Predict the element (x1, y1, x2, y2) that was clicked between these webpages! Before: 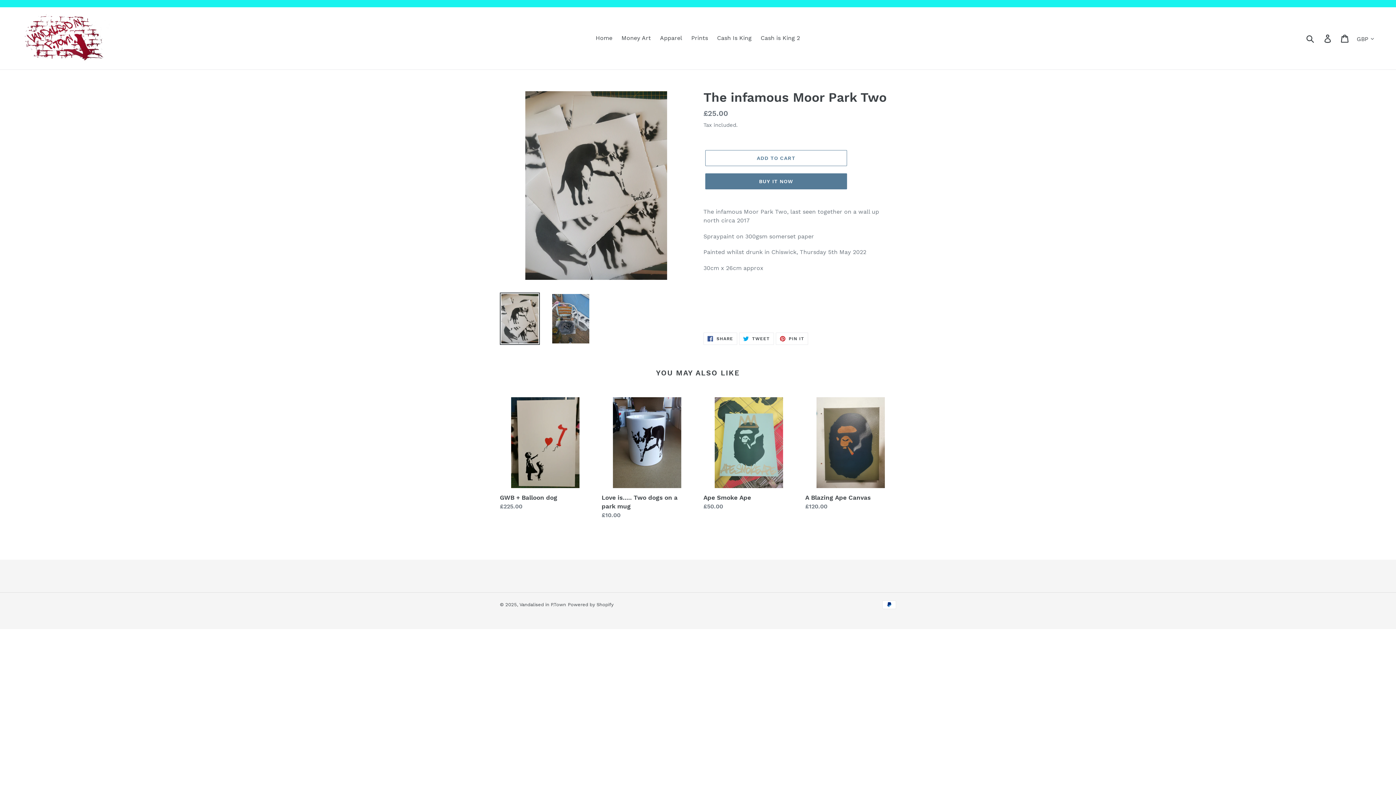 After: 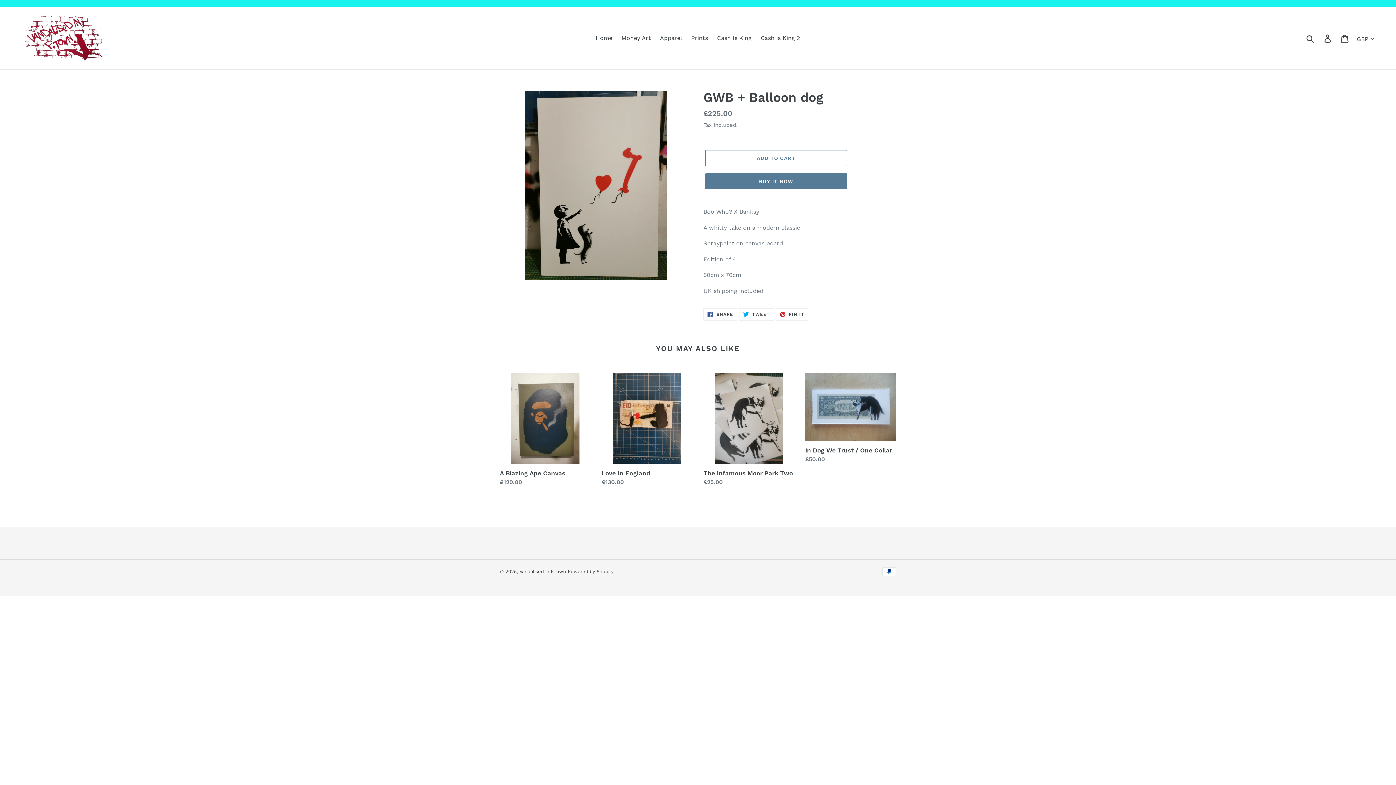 Action: bbox: (500, 397, 590, 511) label: GWB + Balloon dog